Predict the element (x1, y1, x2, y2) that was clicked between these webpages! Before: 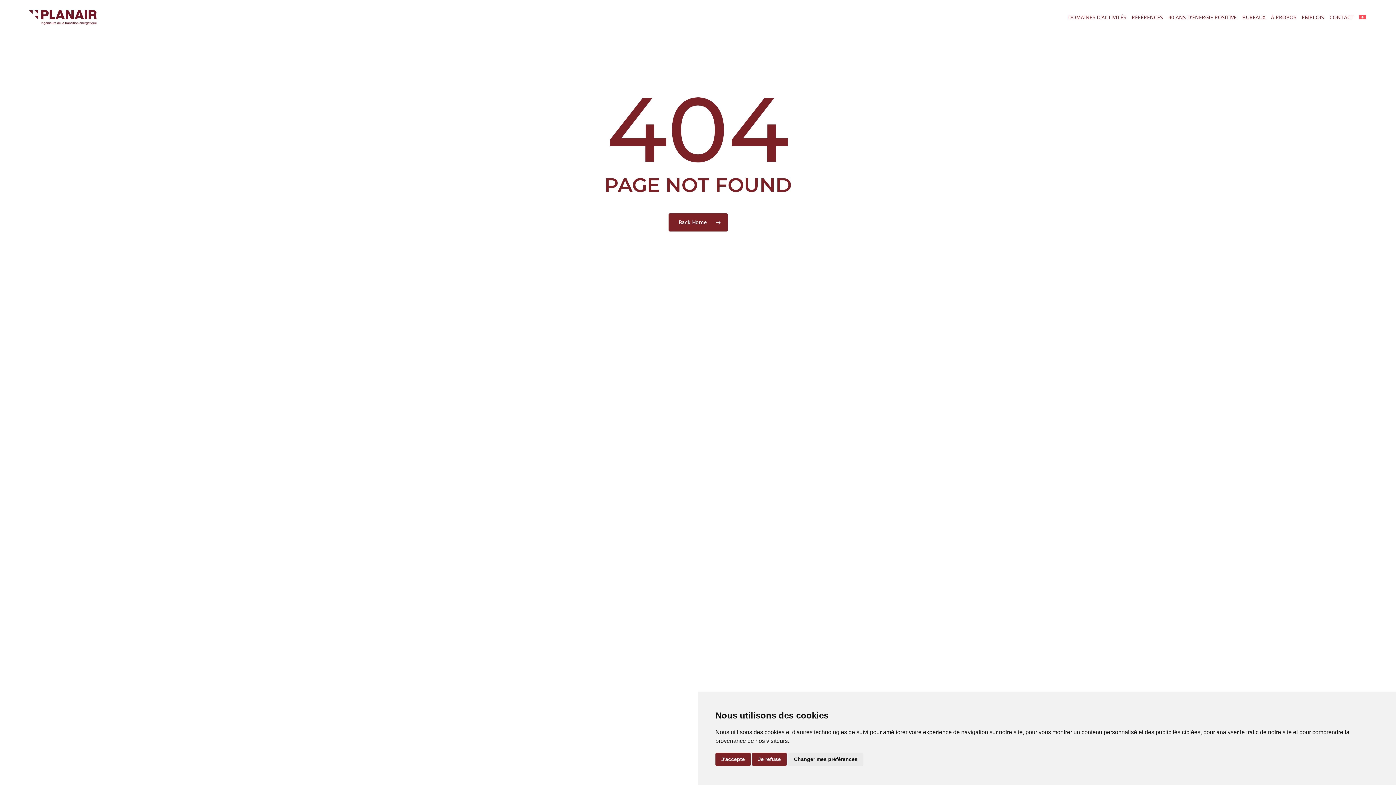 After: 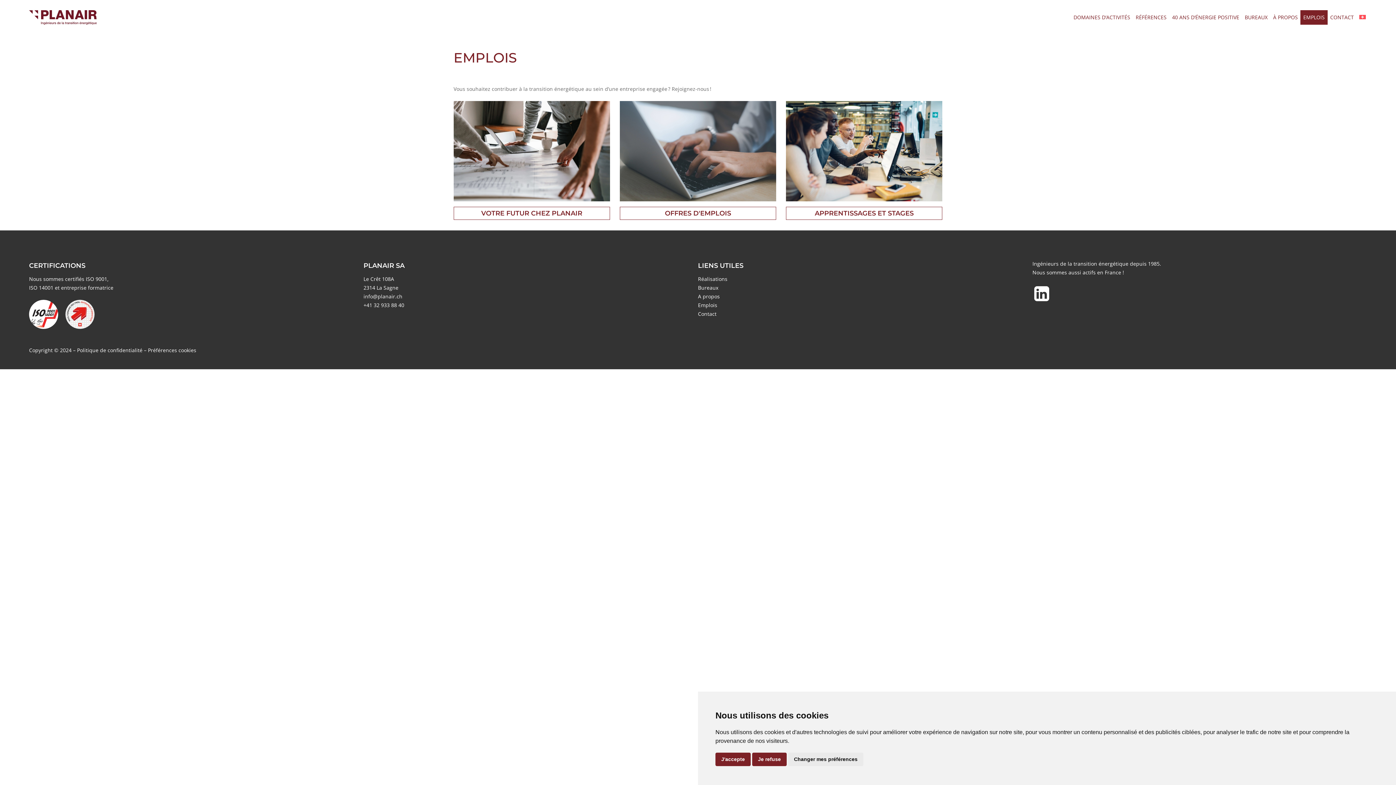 Action: bbox: (1299, 10, 1327, 24) label: EMPLOIS